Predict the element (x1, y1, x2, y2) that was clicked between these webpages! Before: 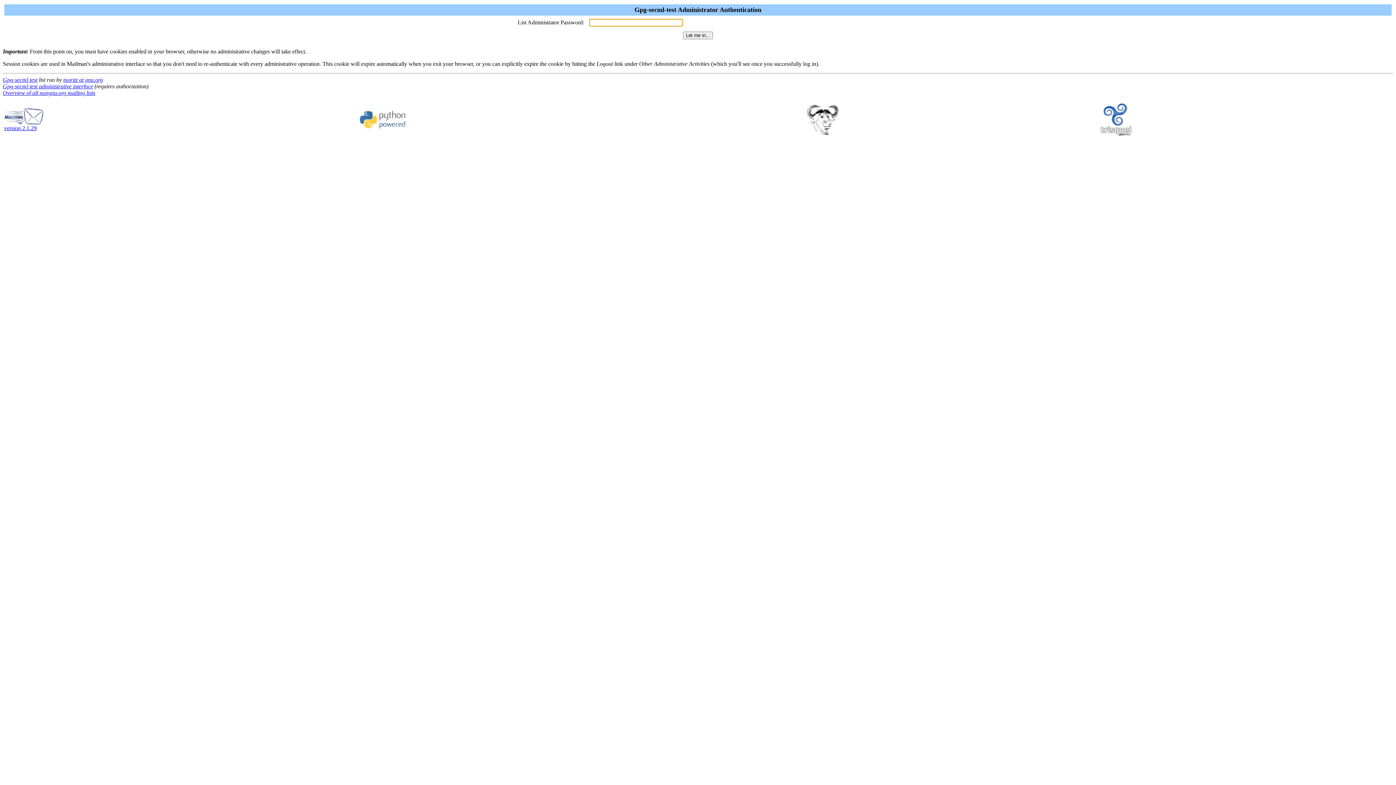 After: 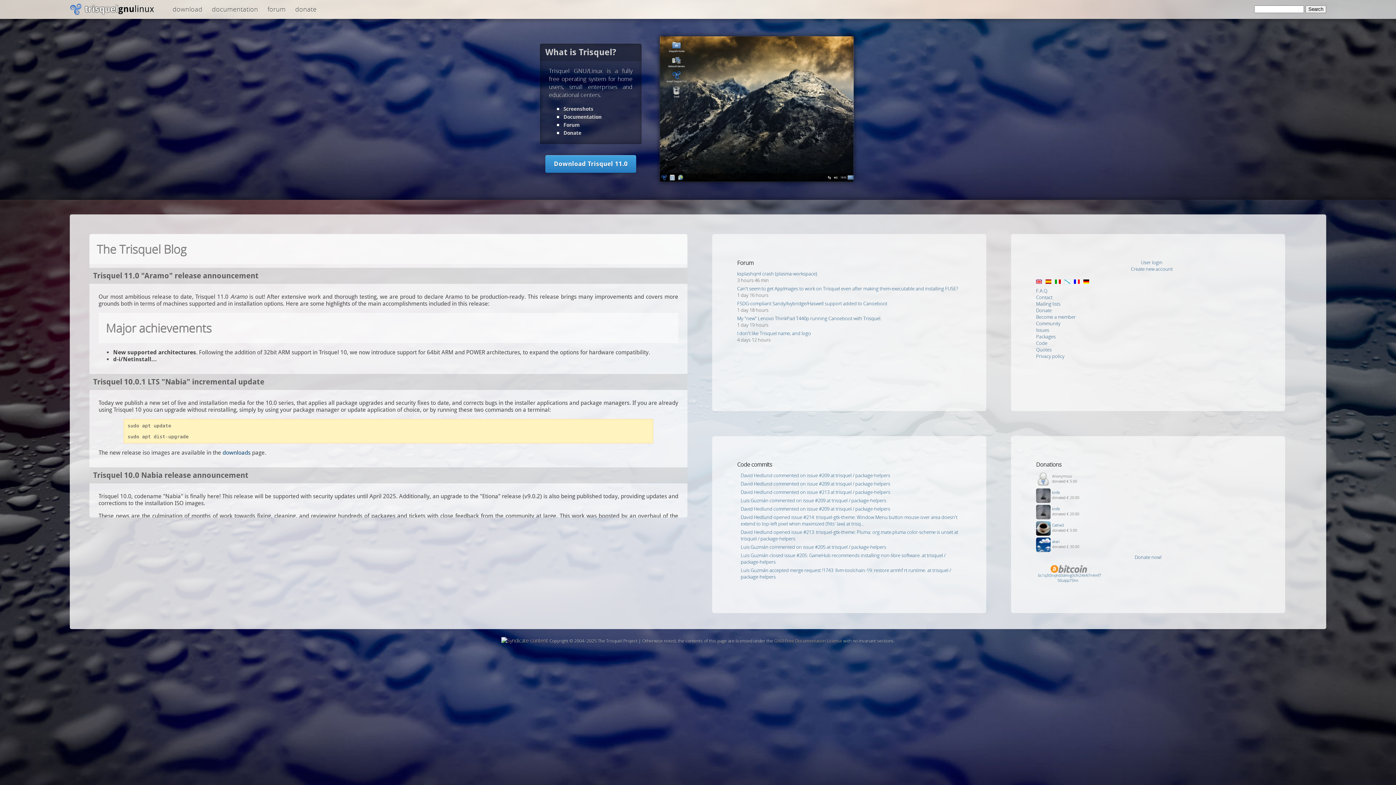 Action: bbox: (1099, 131, 1132, 137)